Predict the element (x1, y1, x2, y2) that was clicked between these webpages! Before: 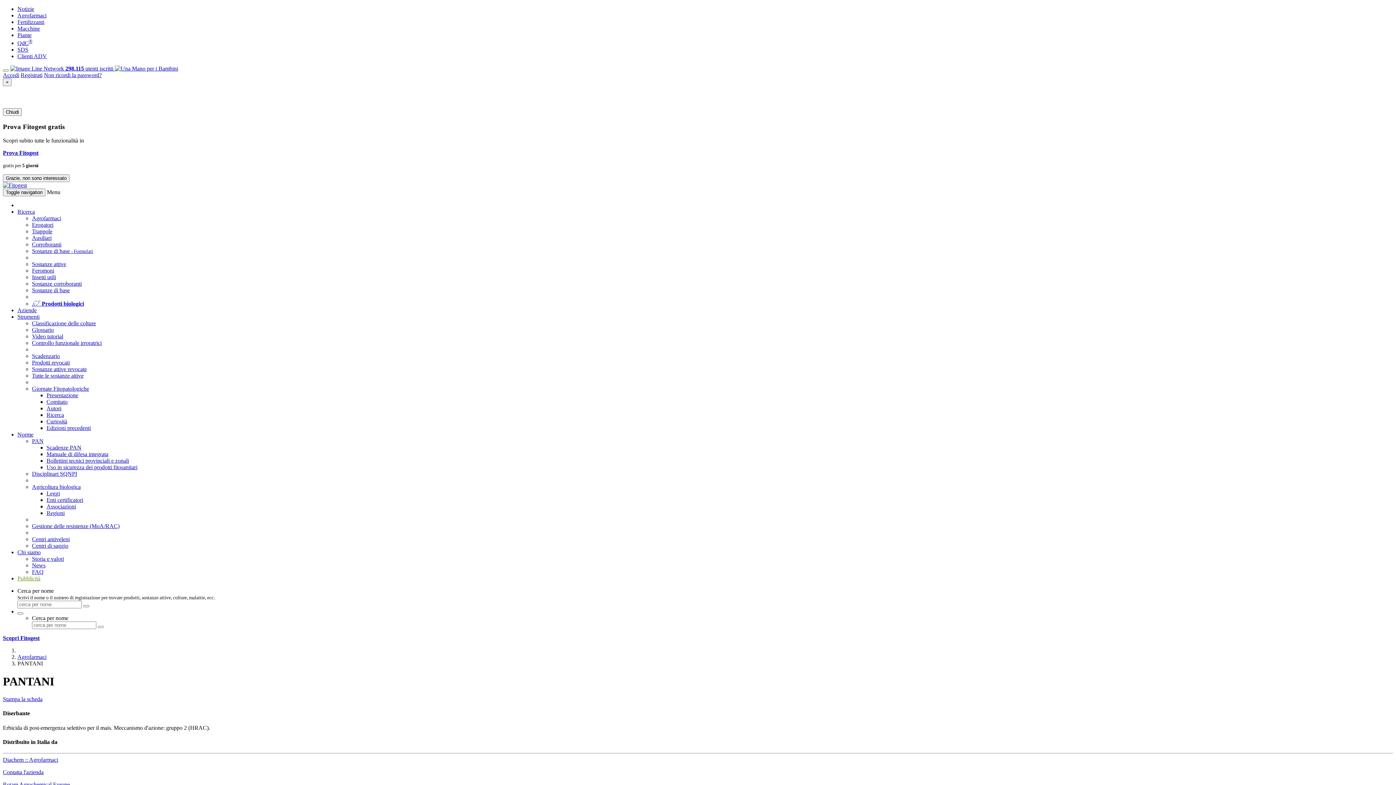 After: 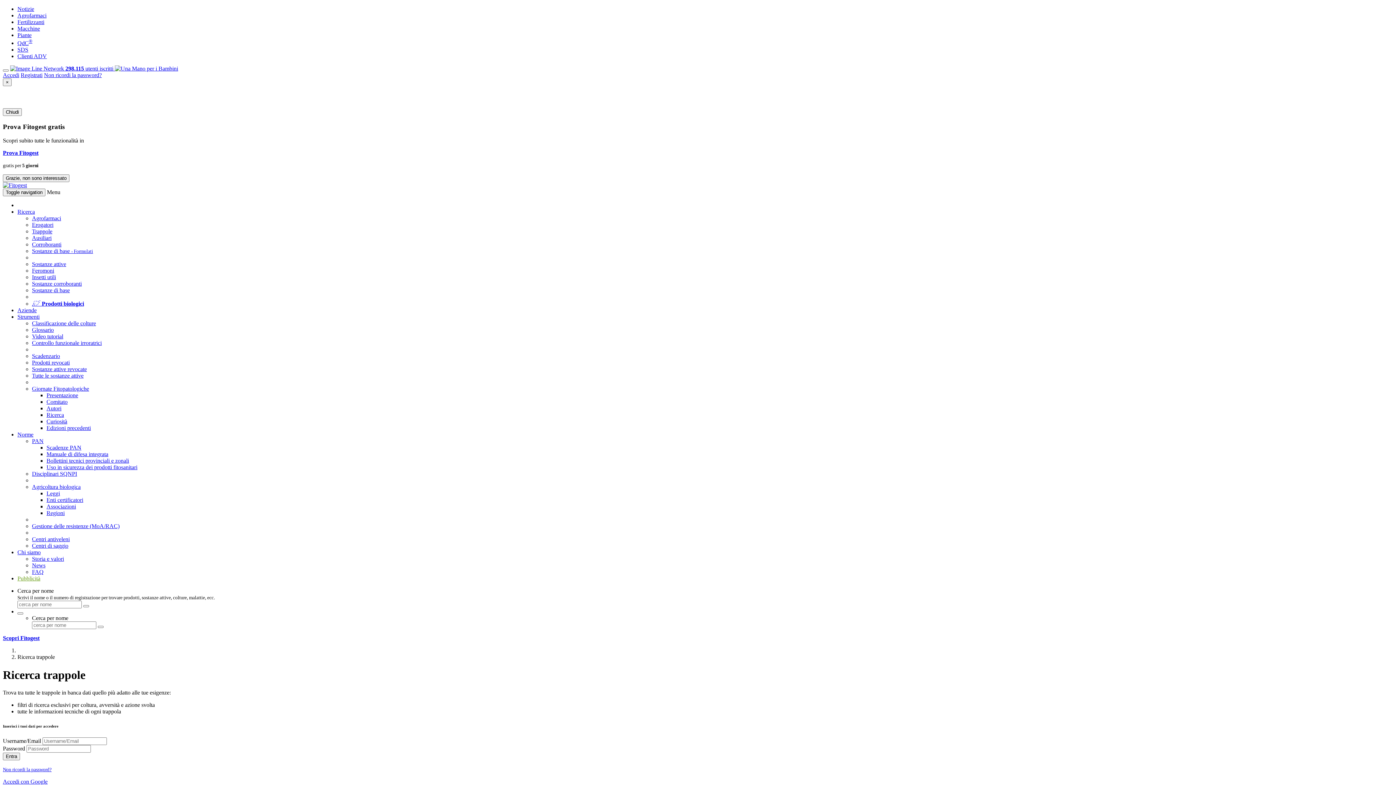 Action: bbox: (32, 228, 52, 234) label: Trappole